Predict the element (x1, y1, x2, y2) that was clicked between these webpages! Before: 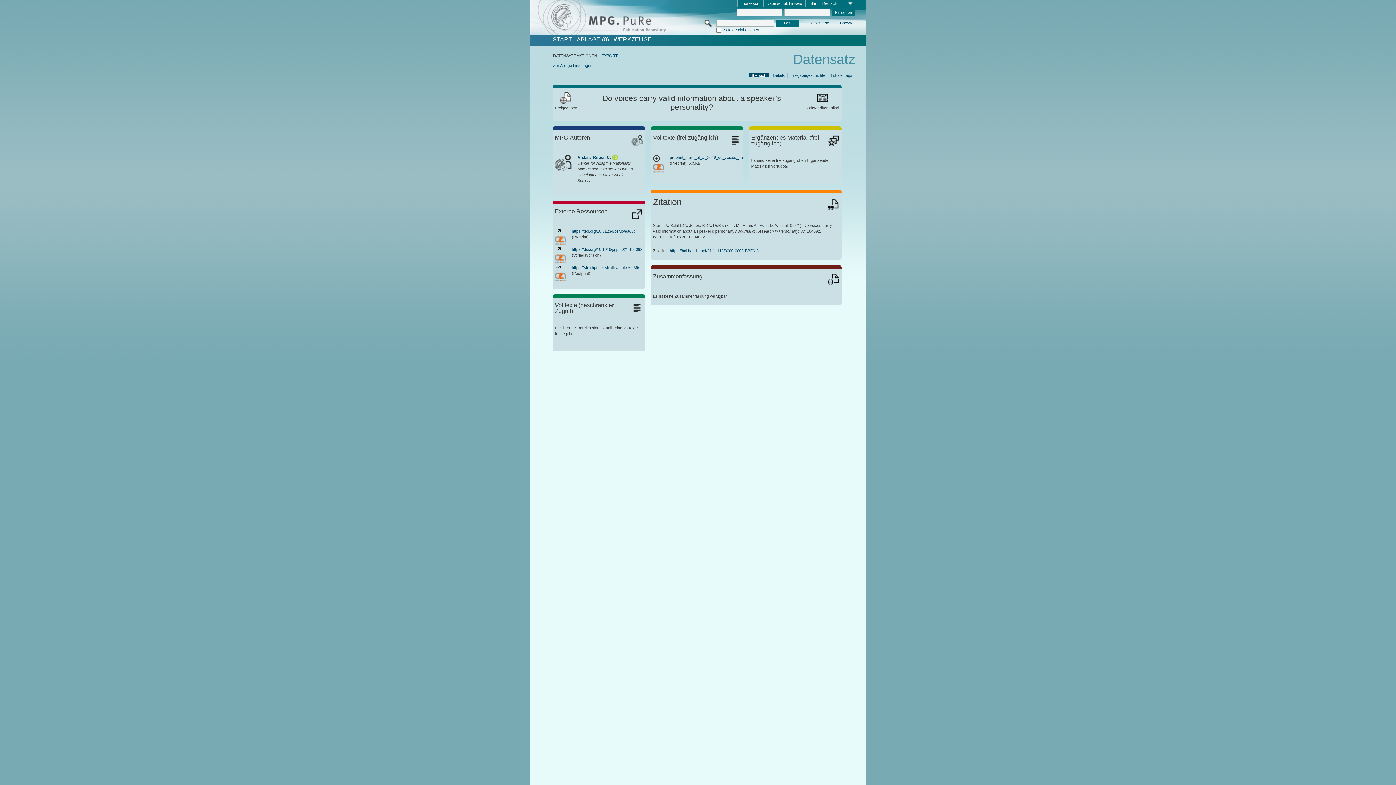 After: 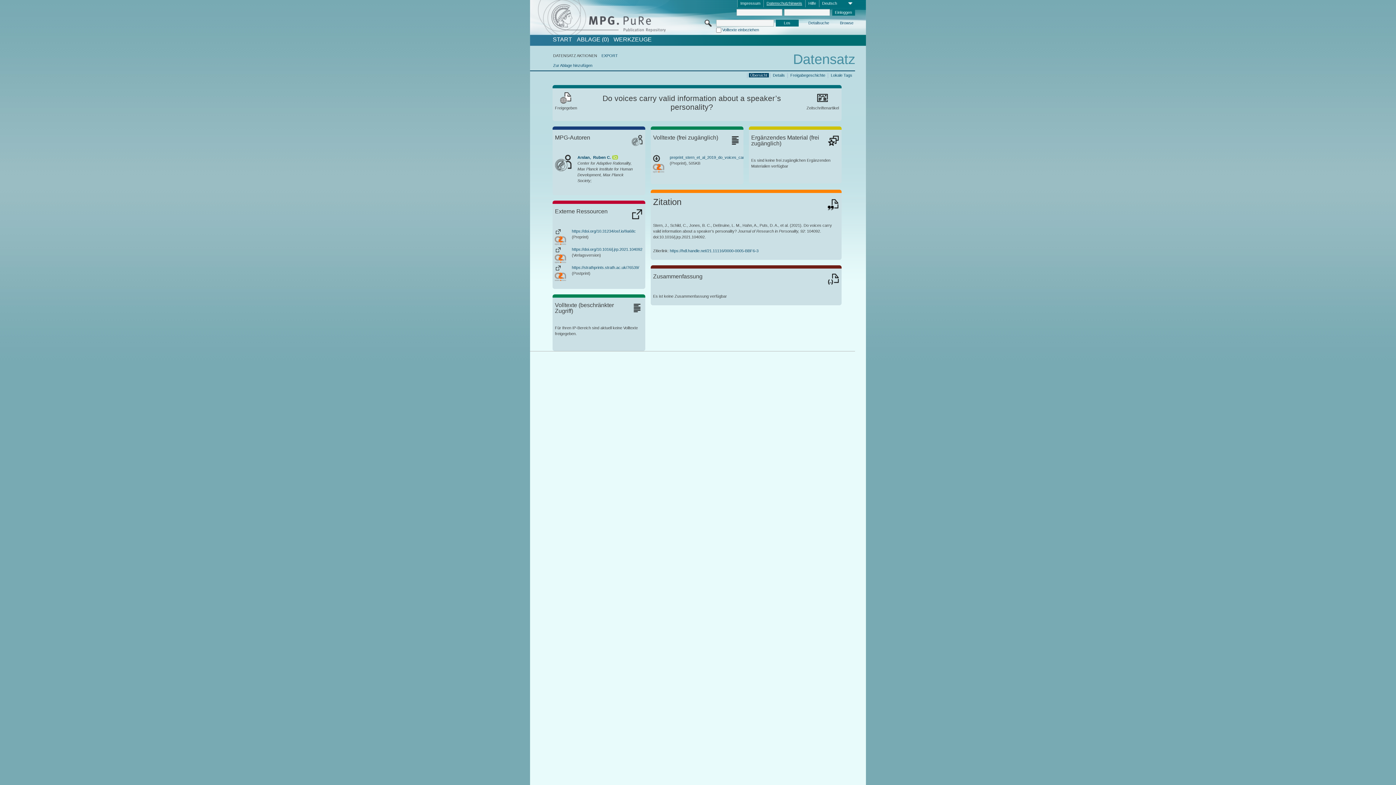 Action: bbox: (763, 0, 805, 7) label: Datenschutzhinweis